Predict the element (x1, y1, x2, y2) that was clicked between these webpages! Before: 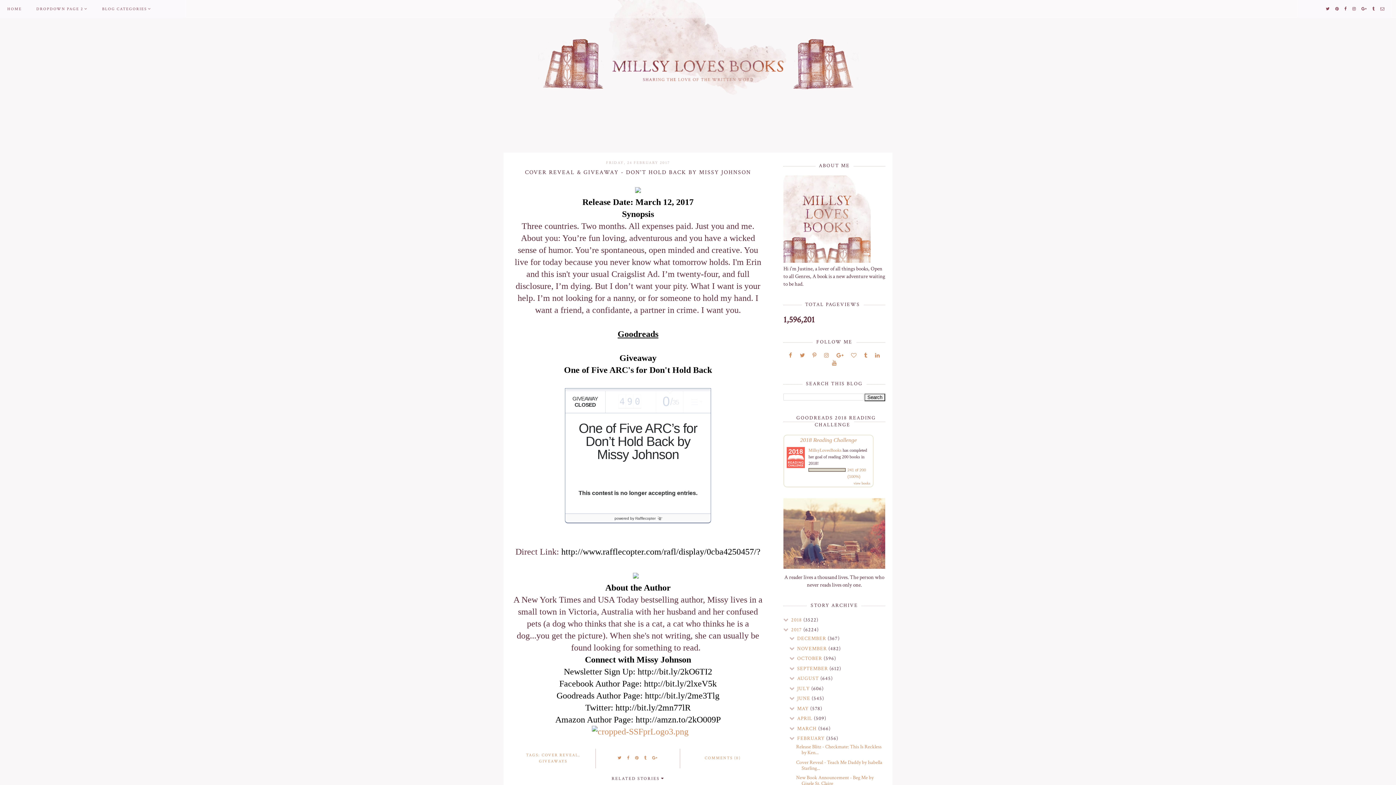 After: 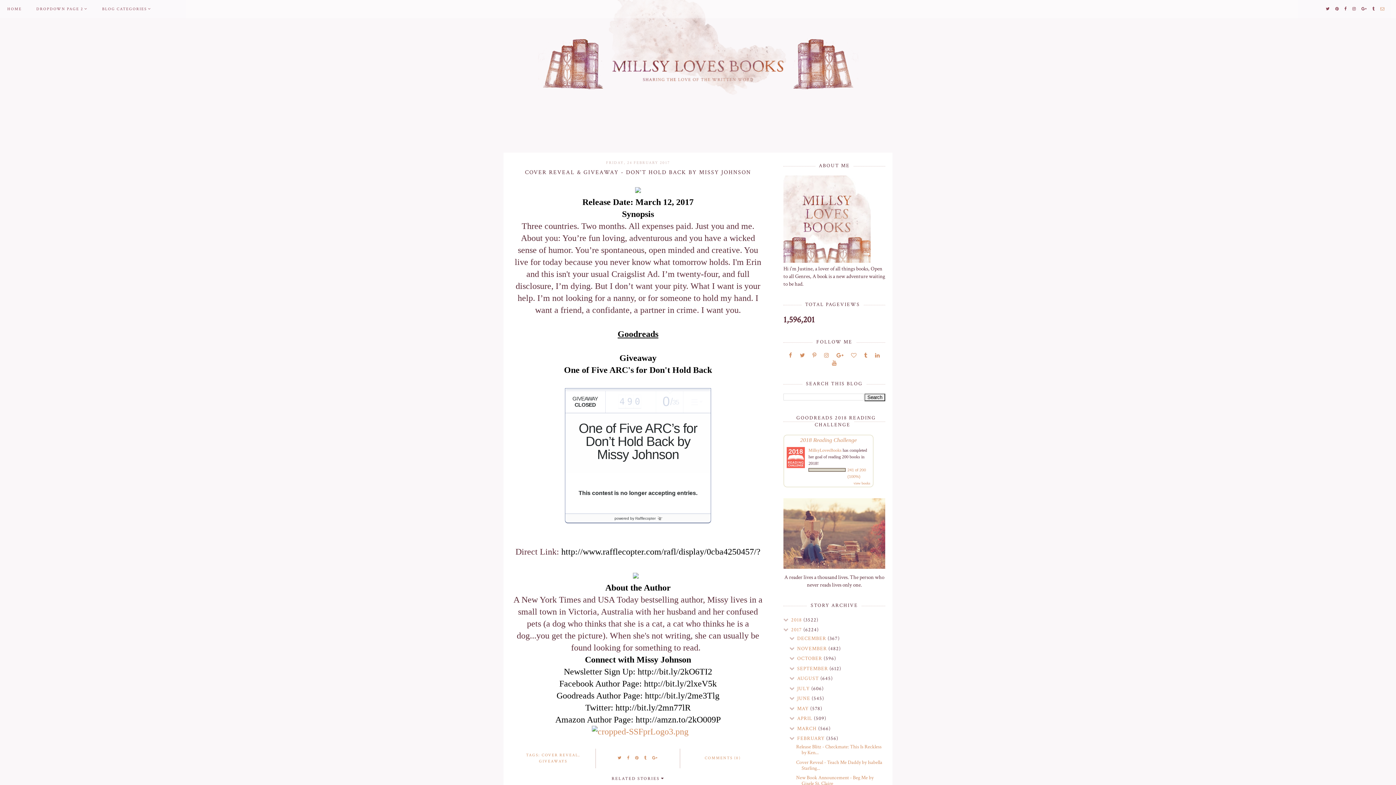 Action: bbox: (1380, 6, 1385, 11)